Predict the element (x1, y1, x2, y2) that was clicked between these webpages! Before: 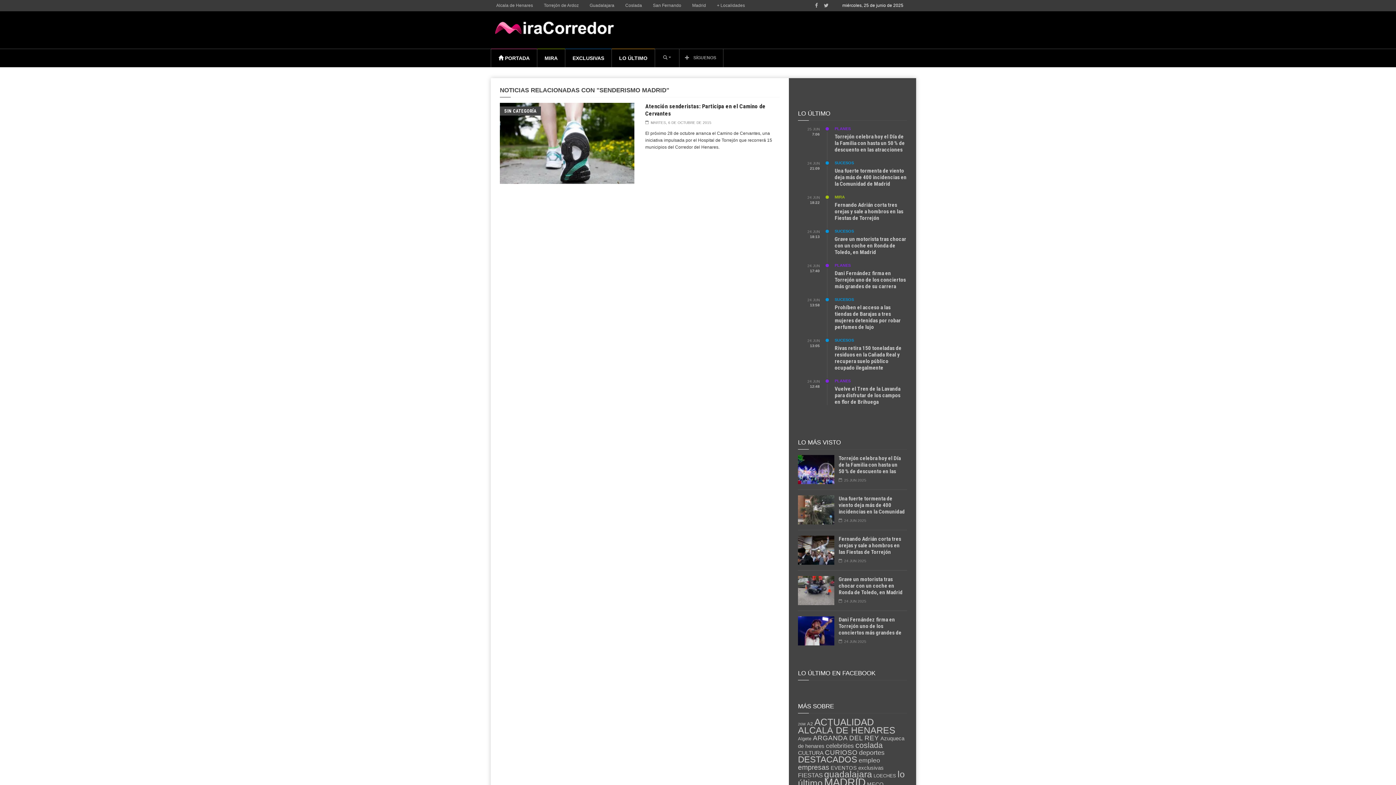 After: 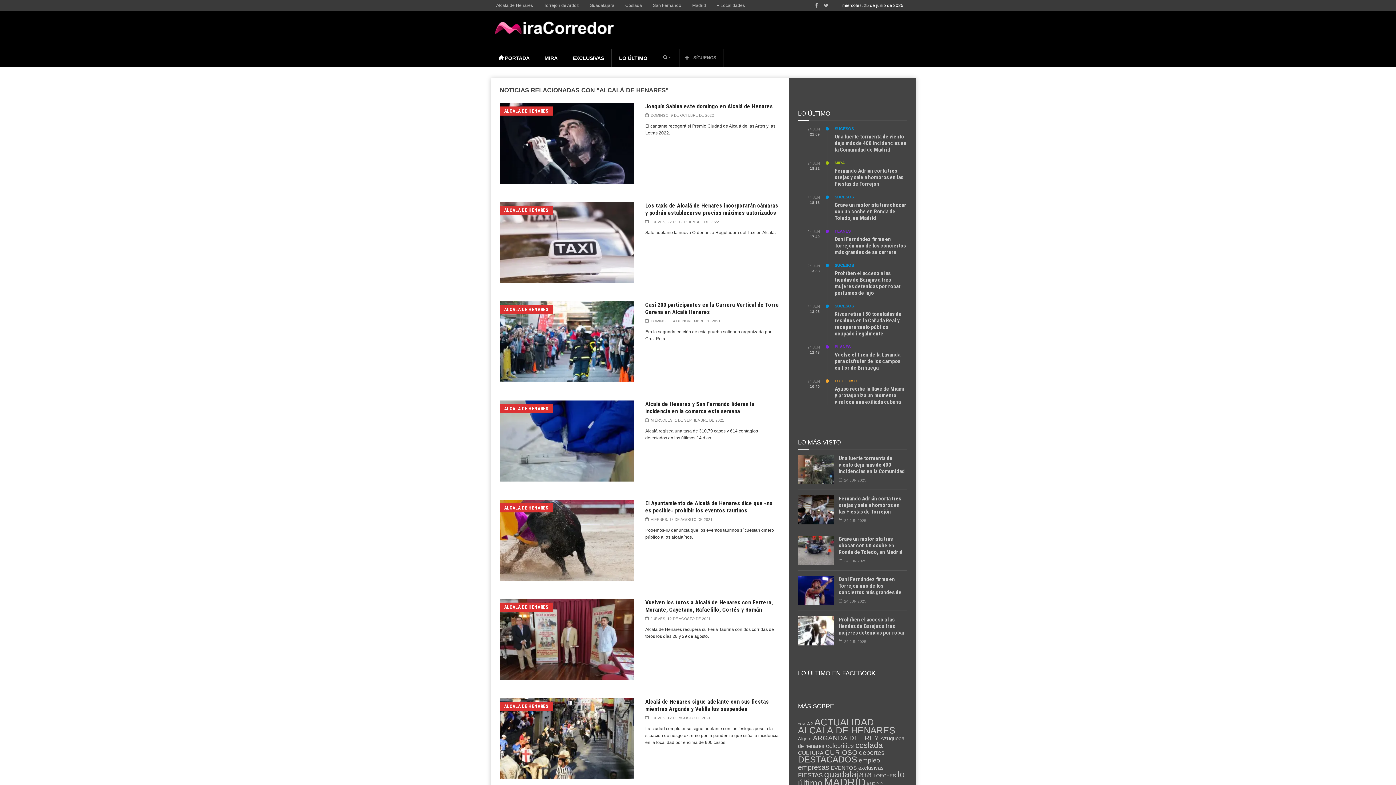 Action: label: ALCALÁ DE HENARES (1.801 elementos) bbox: (798, 725, 895, 735)